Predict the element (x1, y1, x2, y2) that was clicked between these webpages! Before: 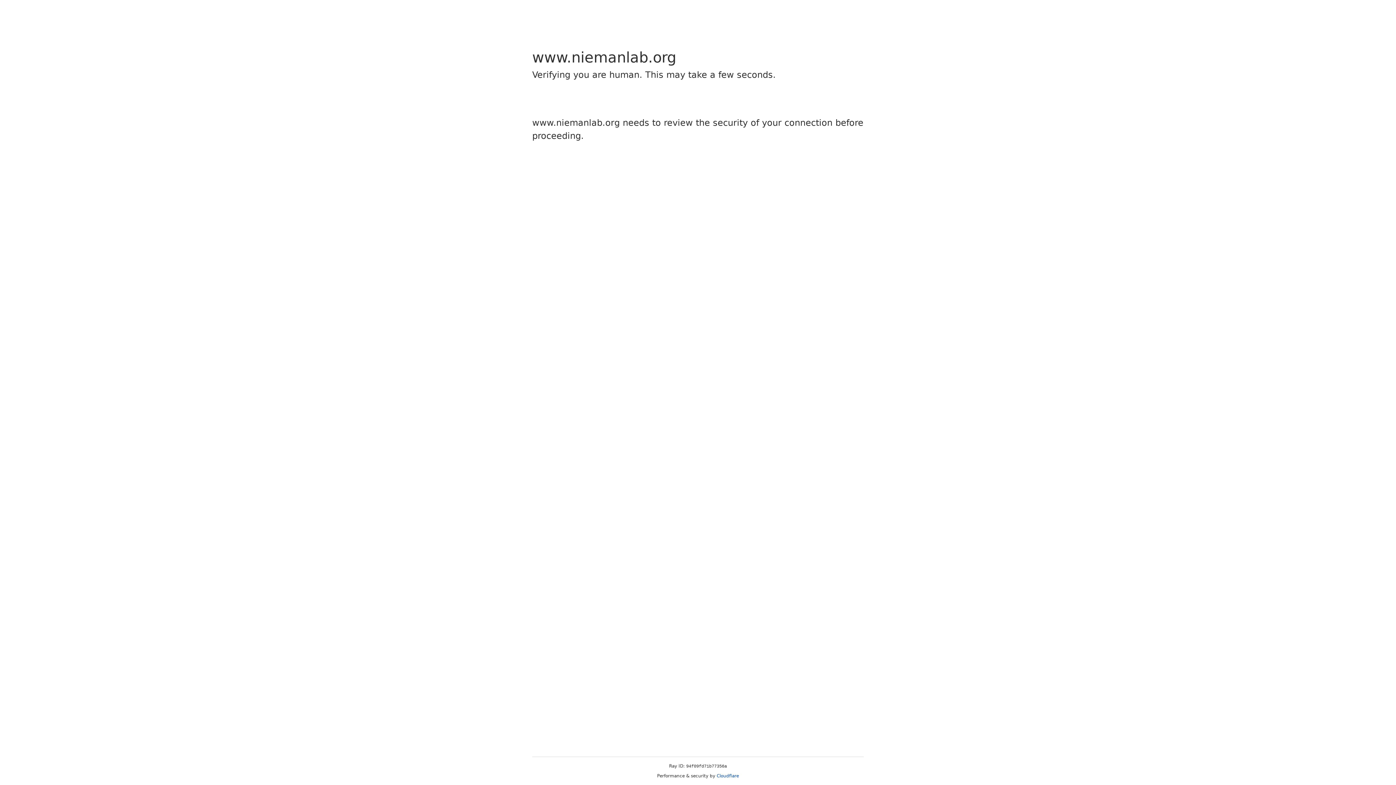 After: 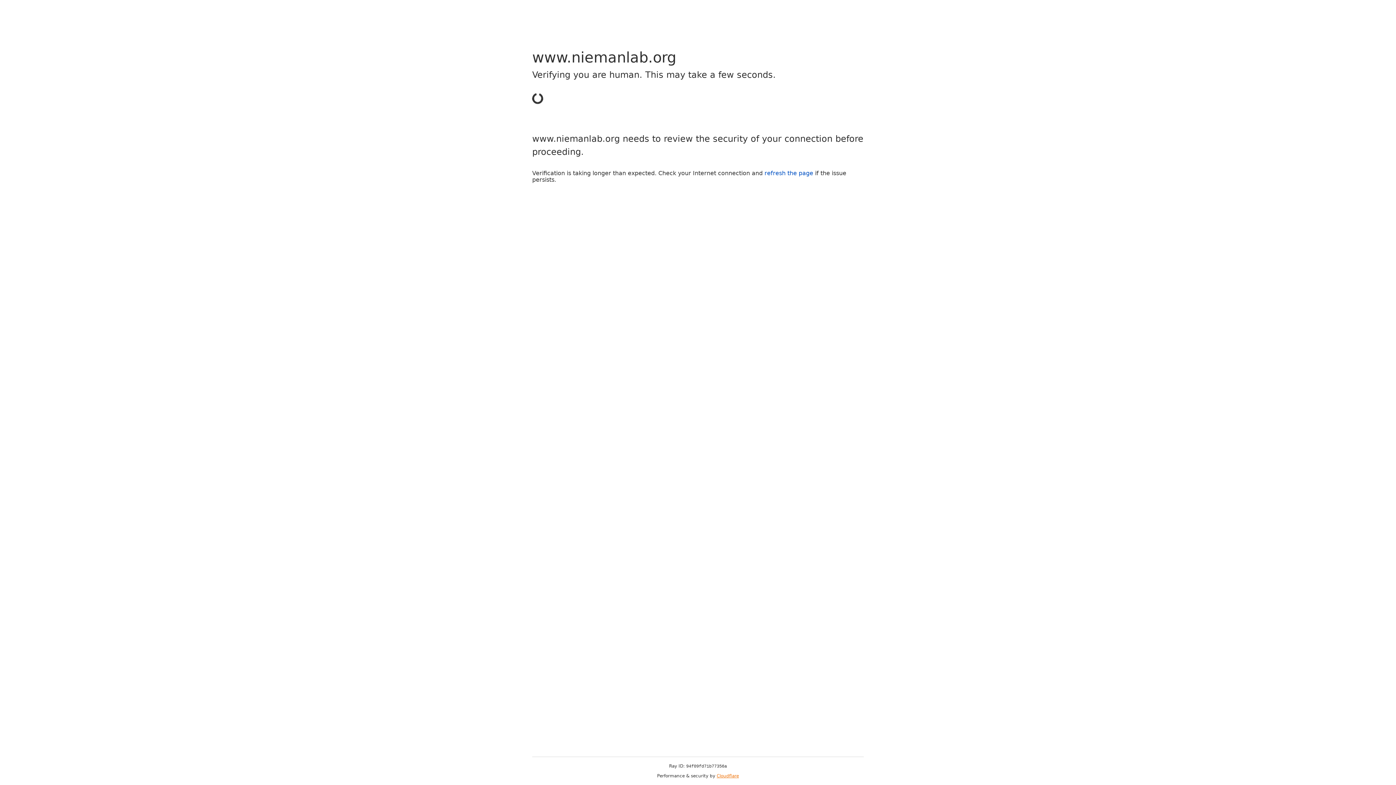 Action: bbox: (716, 773, 739, 778) label: Cloudflare